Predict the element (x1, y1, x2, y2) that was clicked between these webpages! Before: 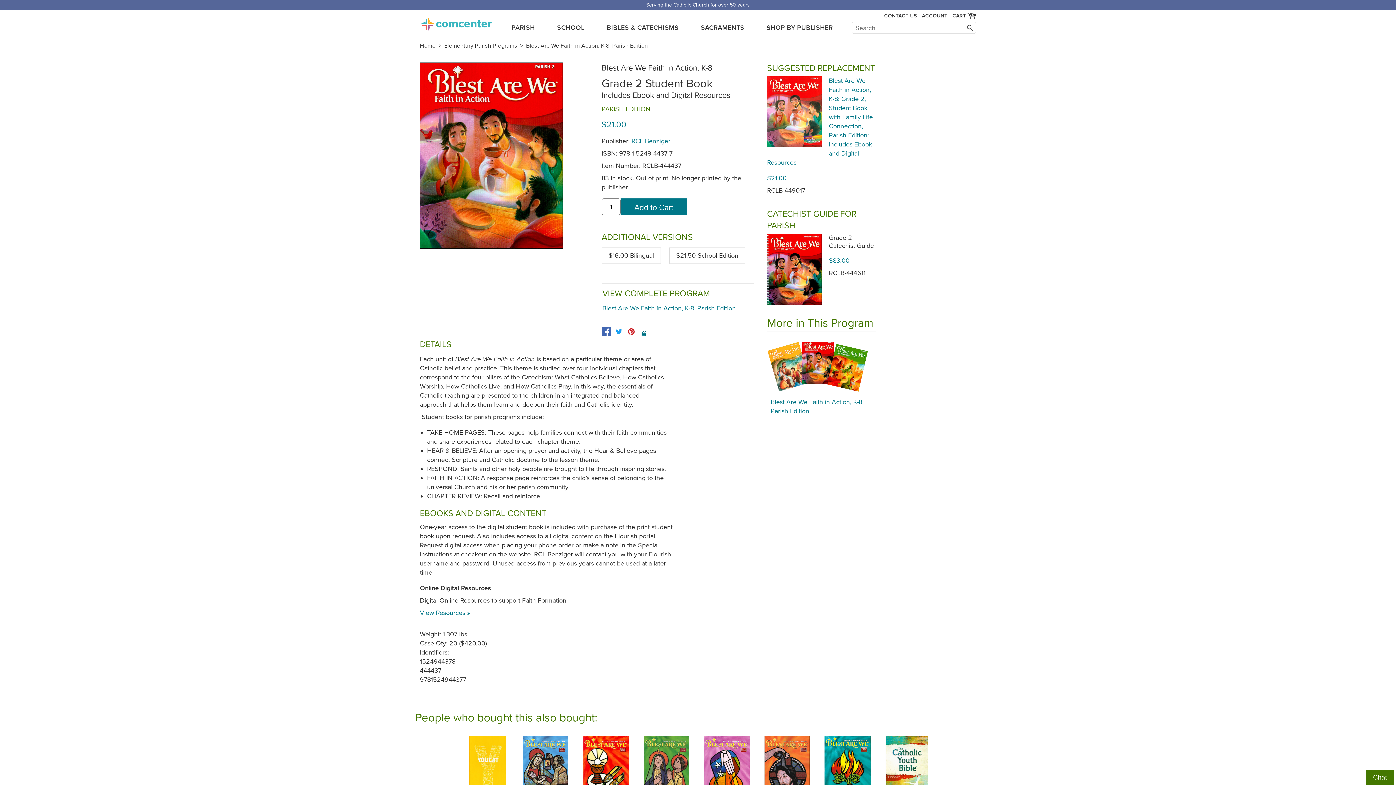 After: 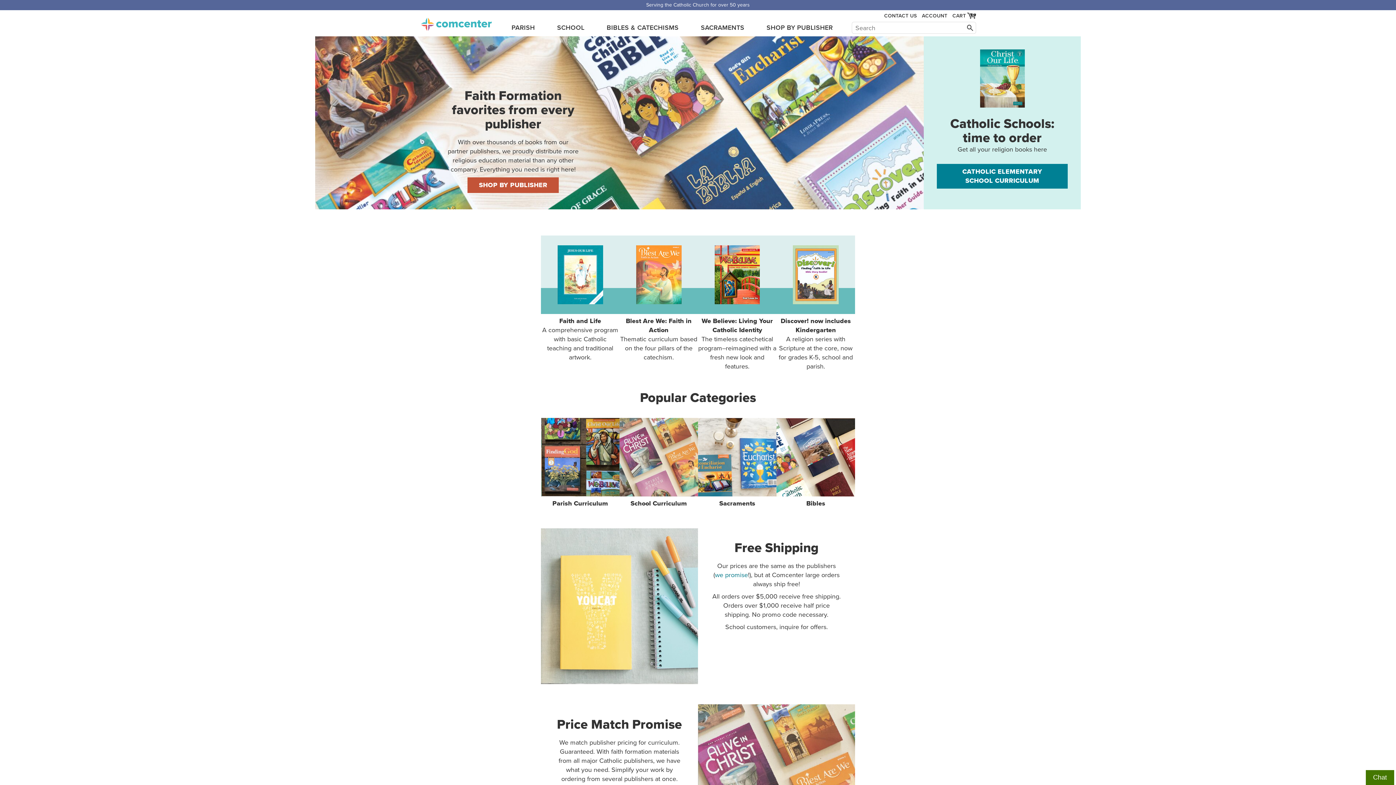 Action: label: comcenter.com bbox: (420, 13, 492, 31)